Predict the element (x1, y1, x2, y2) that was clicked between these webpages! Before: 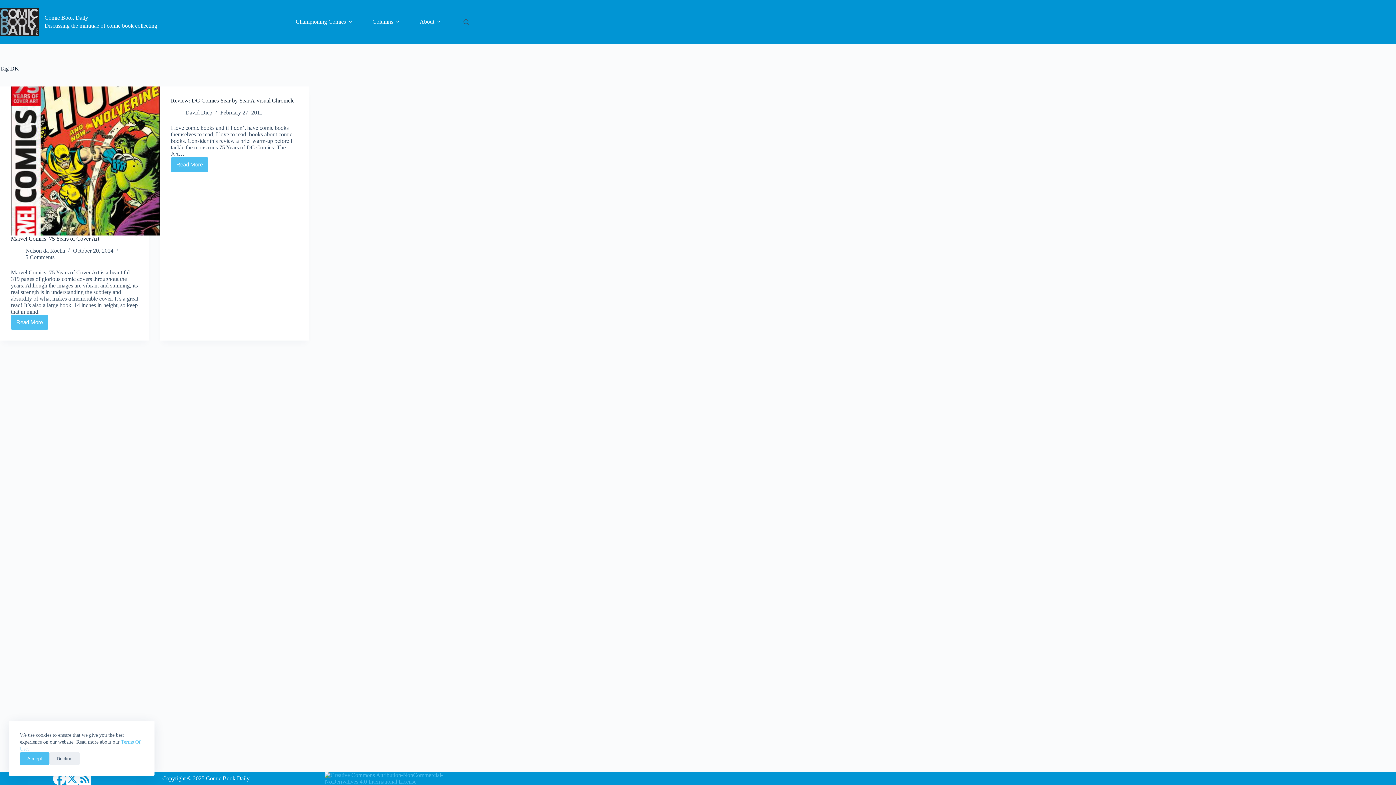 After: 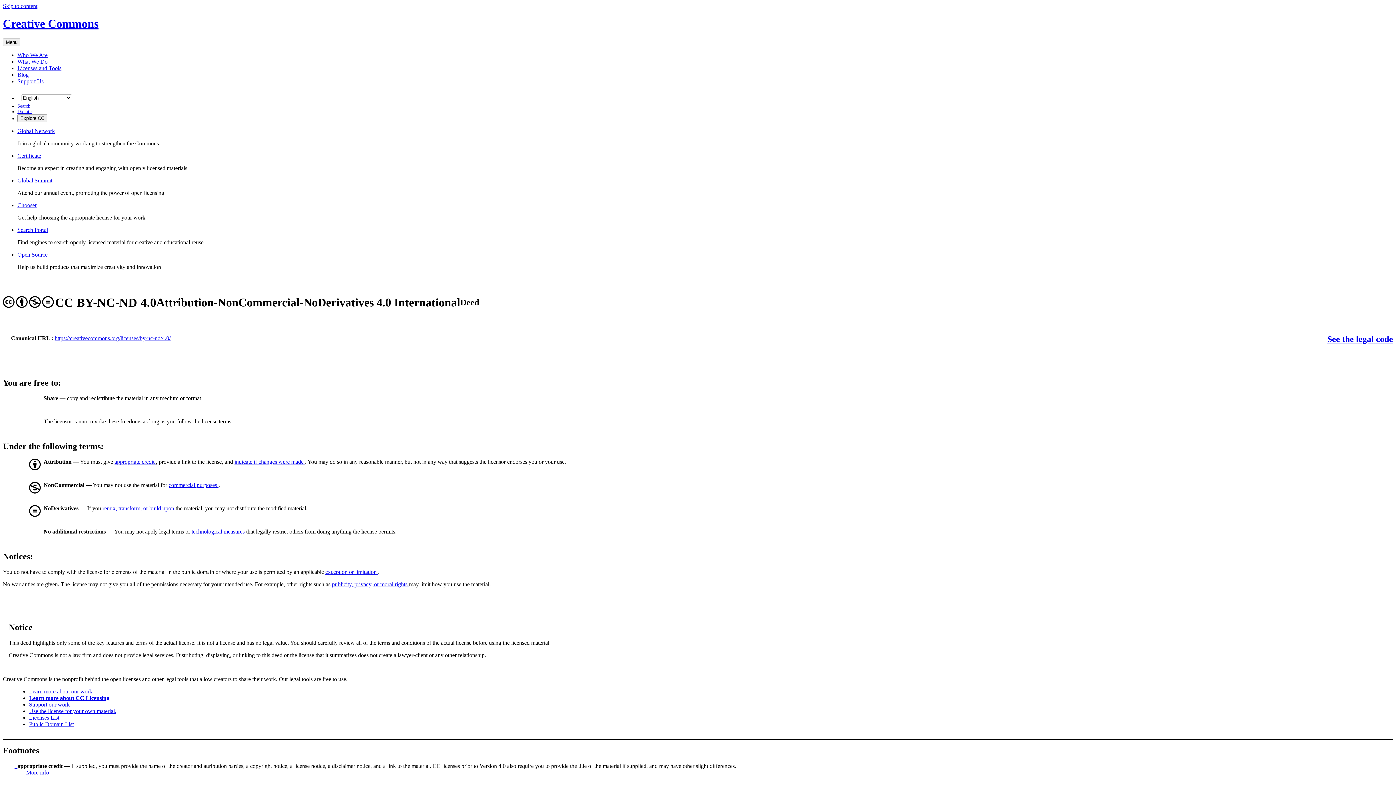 Action: bbox: (324, 775, 469, 781)